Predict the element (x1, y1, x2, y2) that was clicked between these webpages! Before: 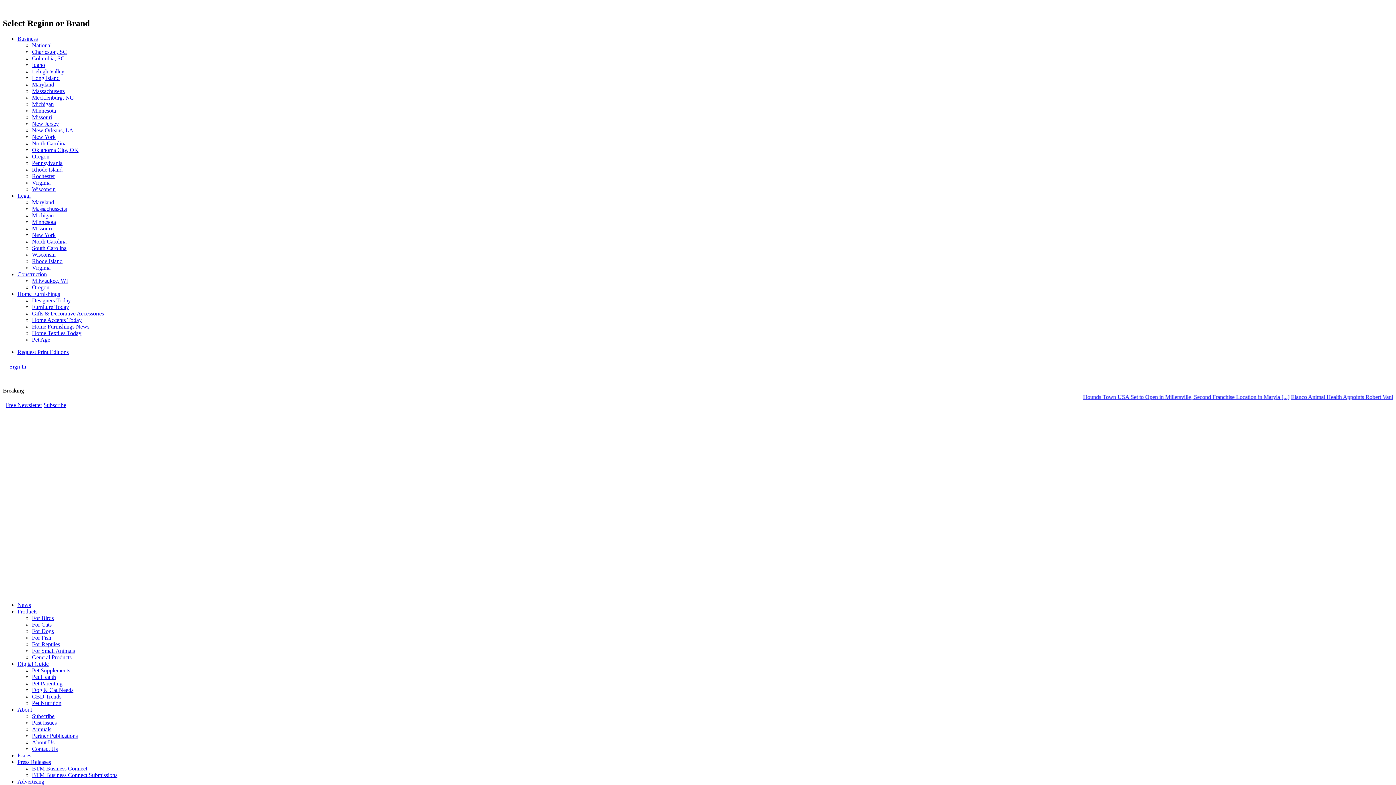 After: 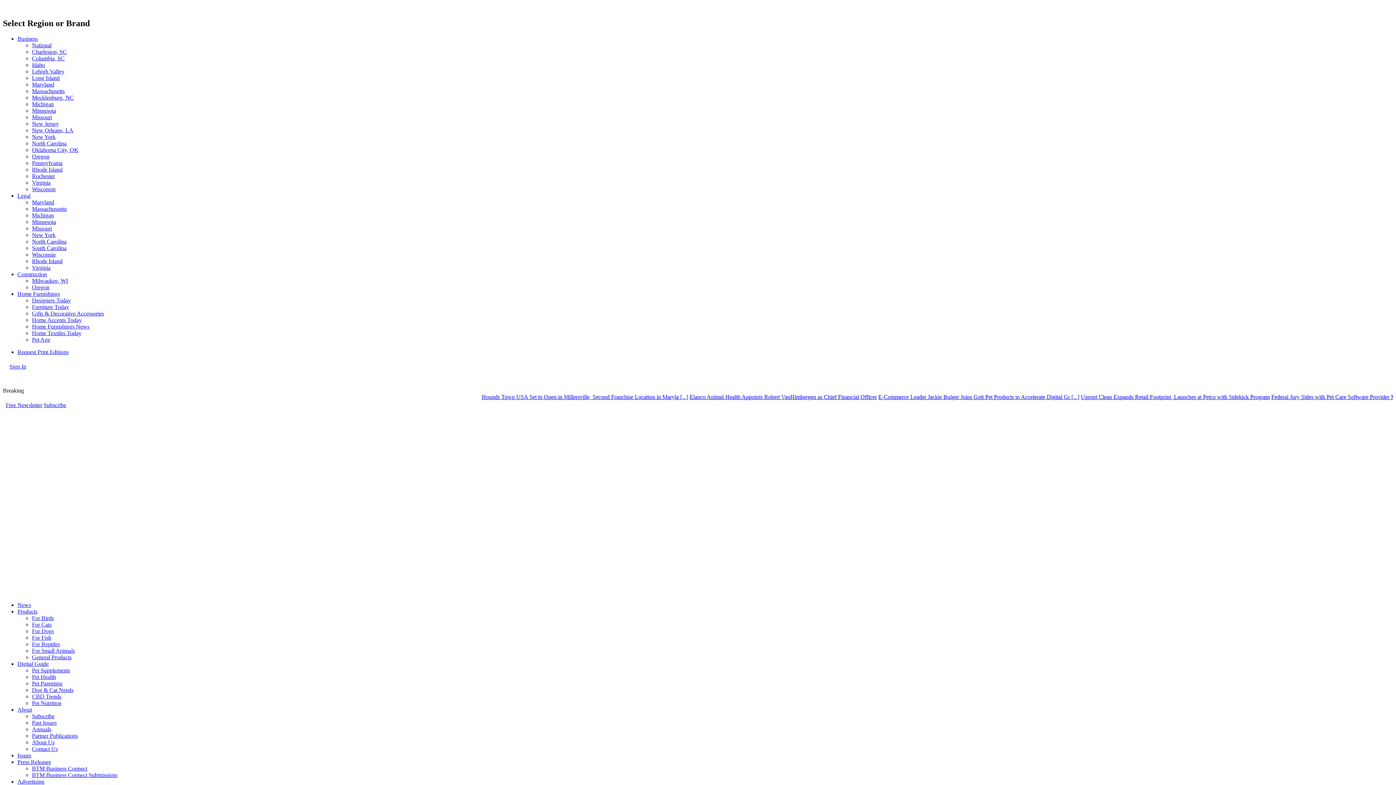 Action: label: Virginia bbox: (32, 179, 50, 185)